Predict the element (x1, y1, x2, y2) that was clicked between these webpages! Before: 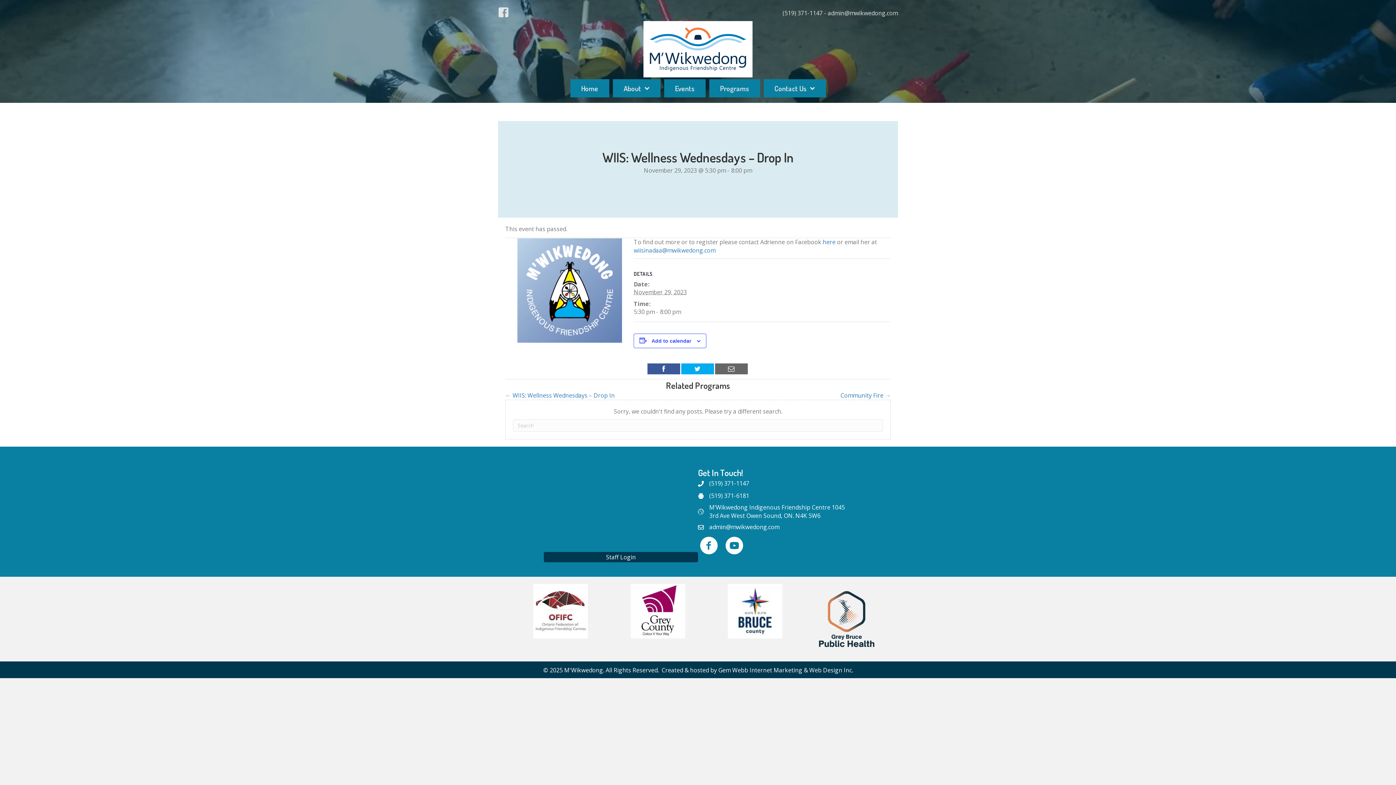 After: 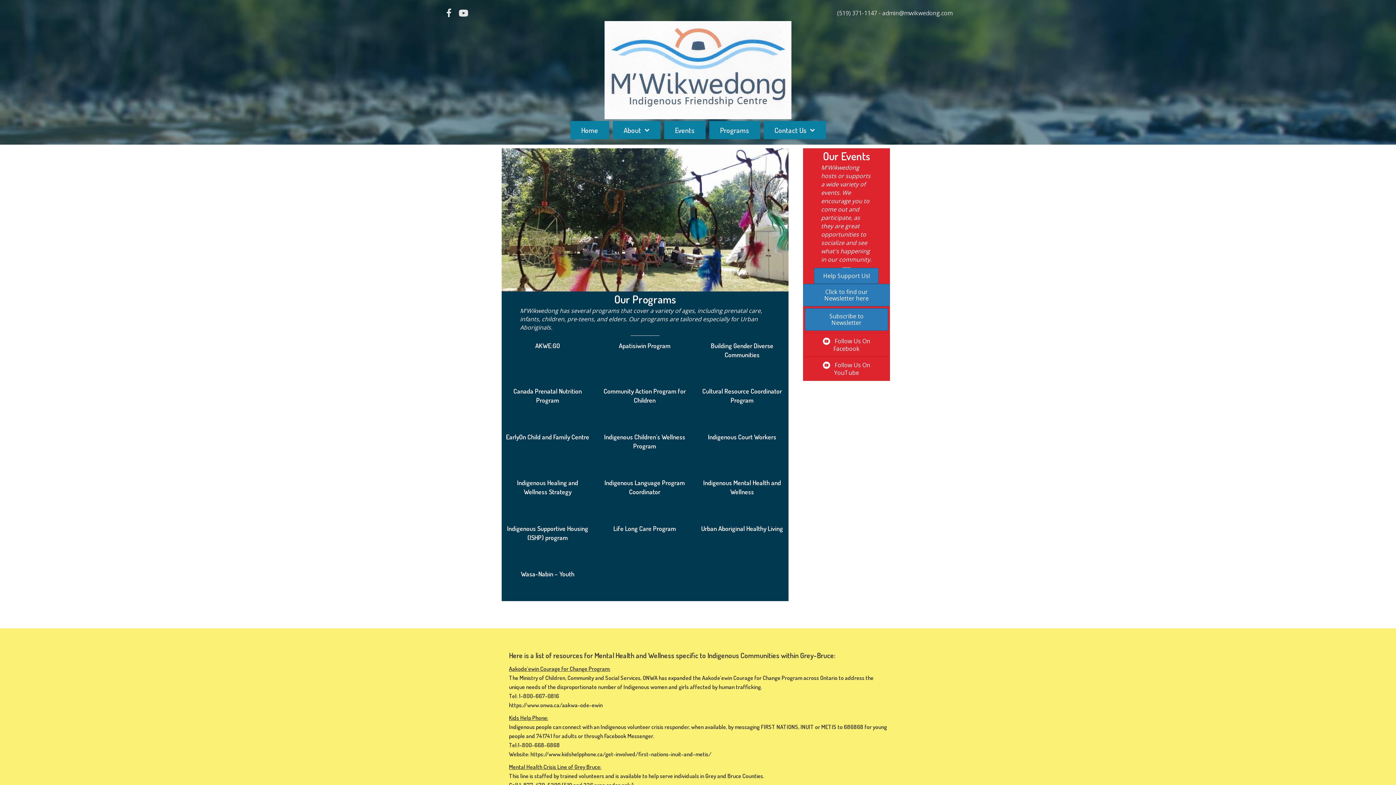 Action: bbox: (643, 44, 752, 52)